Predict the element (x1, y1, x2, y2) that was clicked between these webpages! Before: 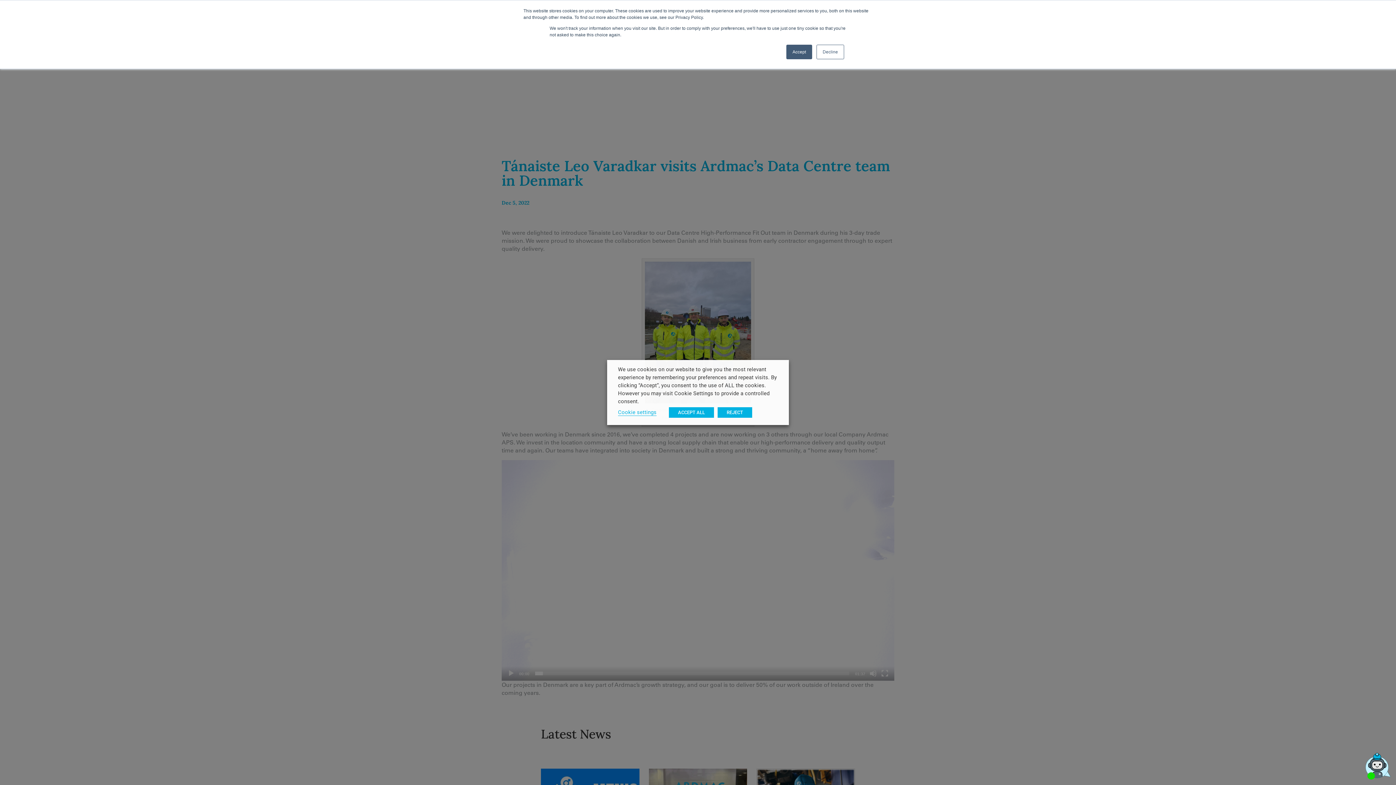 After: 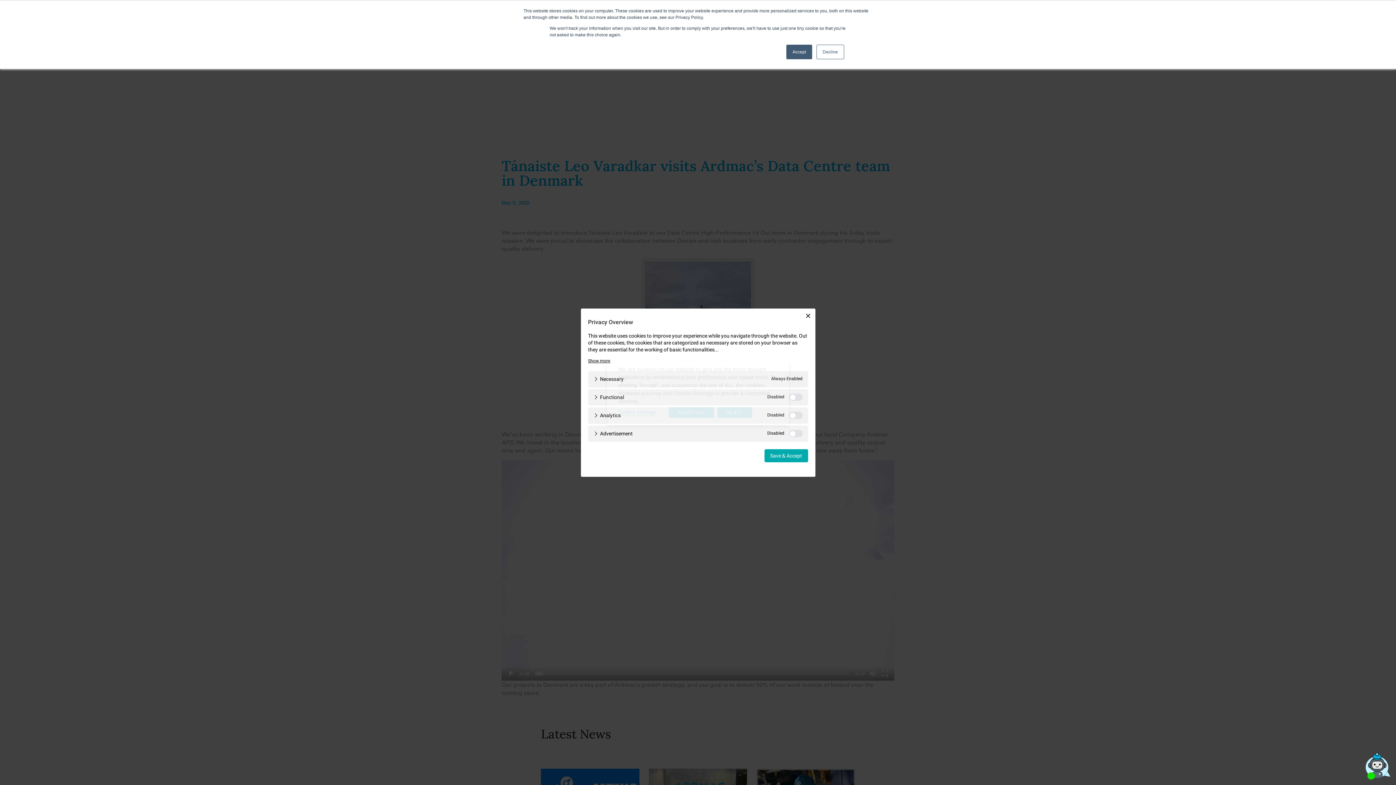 Action: bbox: (618, 409, 656, 416) label: Cookie settings